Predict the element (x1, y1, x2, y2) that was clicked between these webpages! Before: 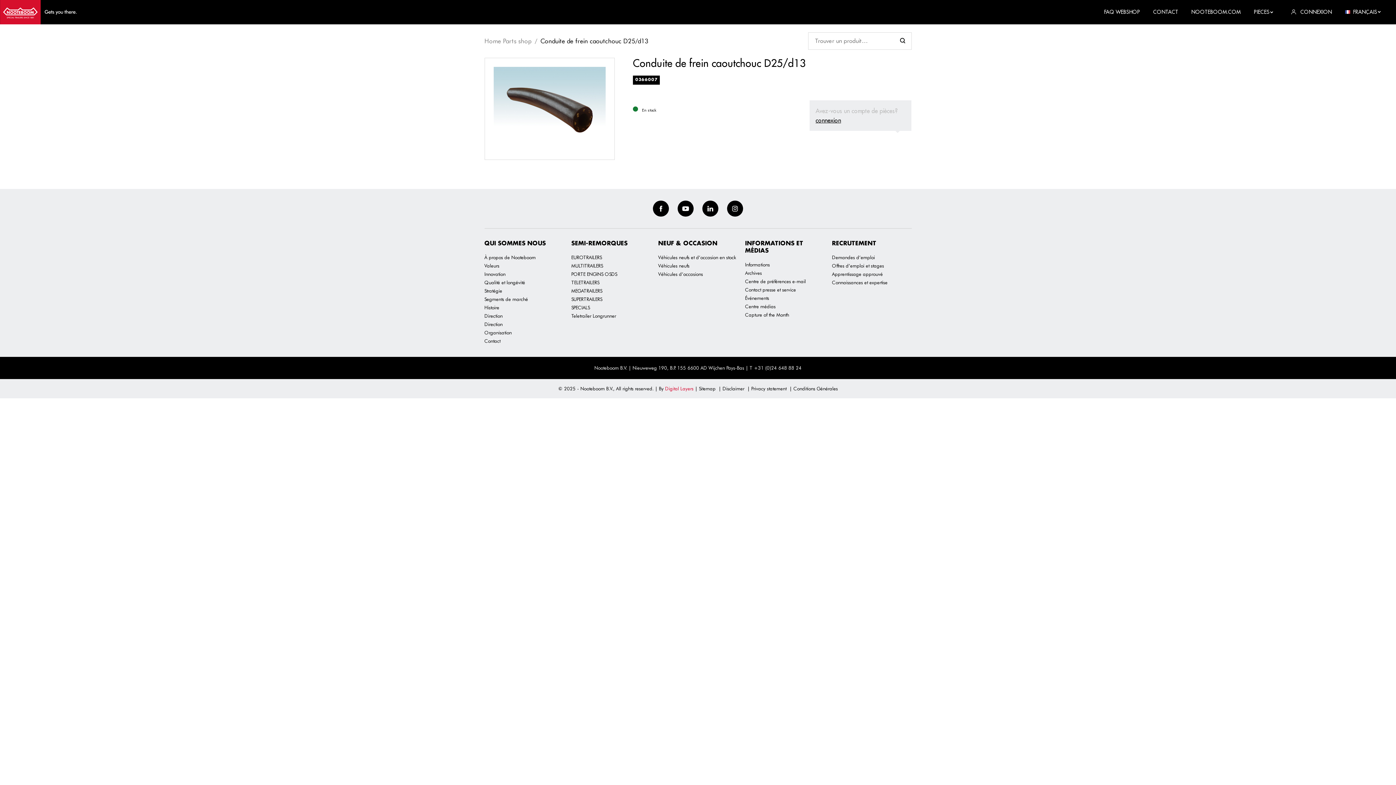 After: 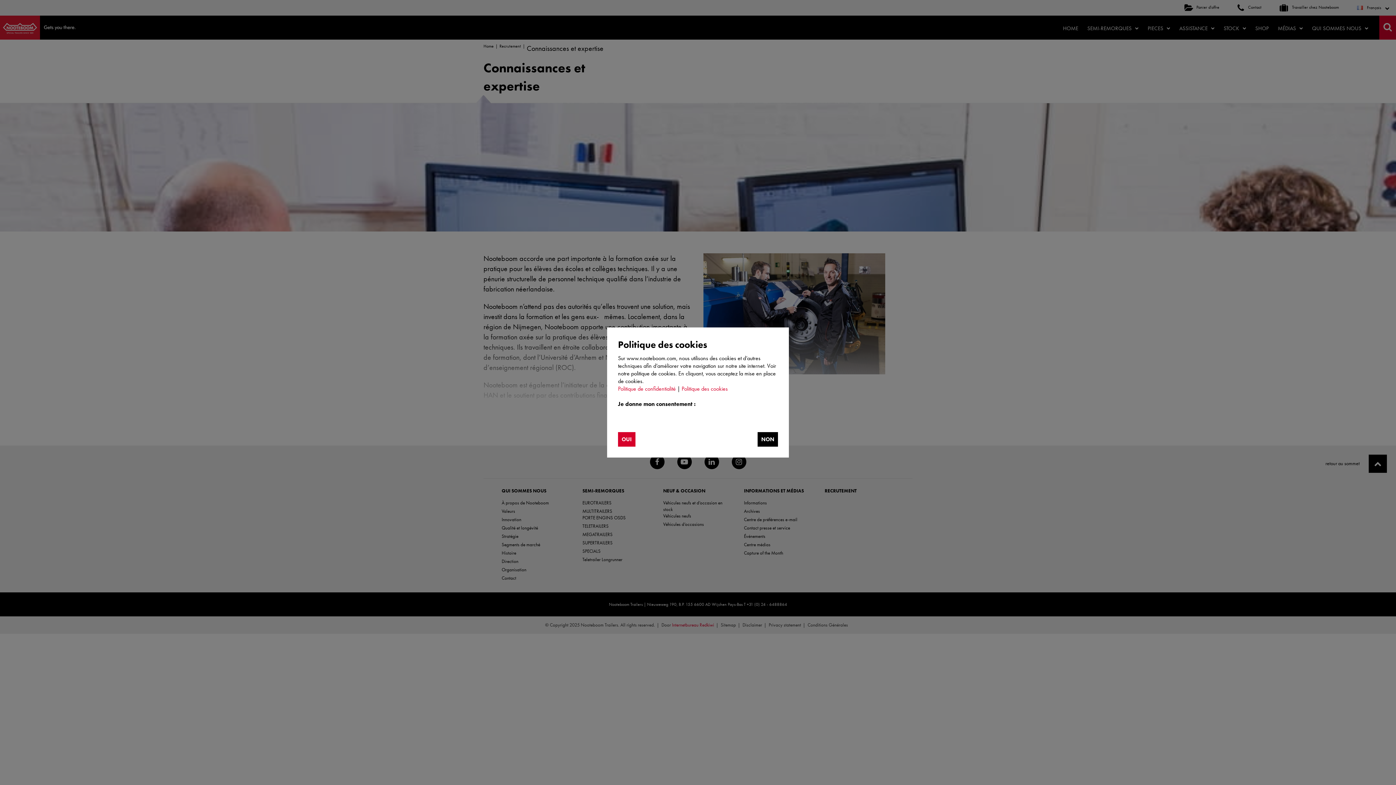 Action: bbox: (832, 279, 887, 285) label: Connaissances et expertise